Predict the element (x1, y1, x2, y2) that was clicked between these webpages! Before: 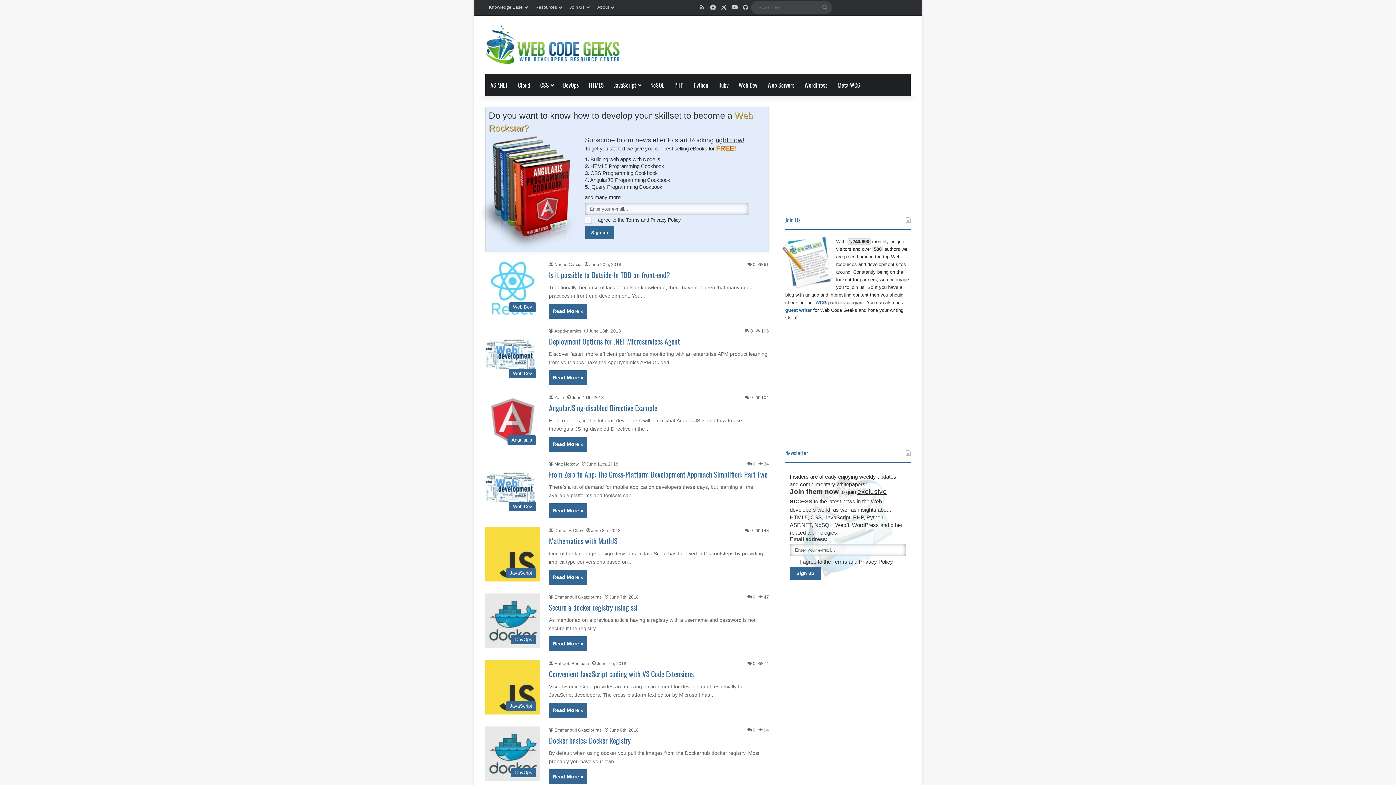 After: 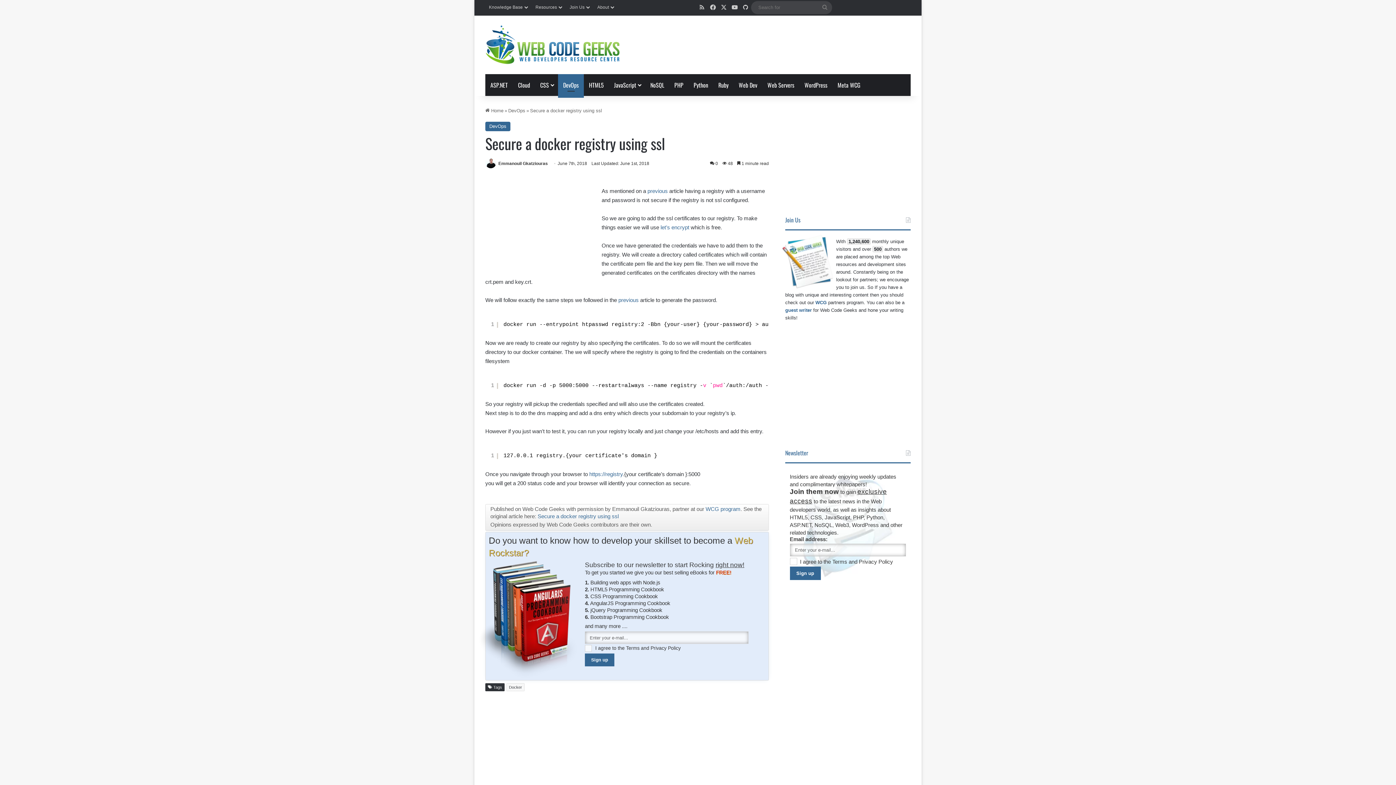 Action: bbox: (485, 593, 540, 648) label: Secure a docker registry using ssl